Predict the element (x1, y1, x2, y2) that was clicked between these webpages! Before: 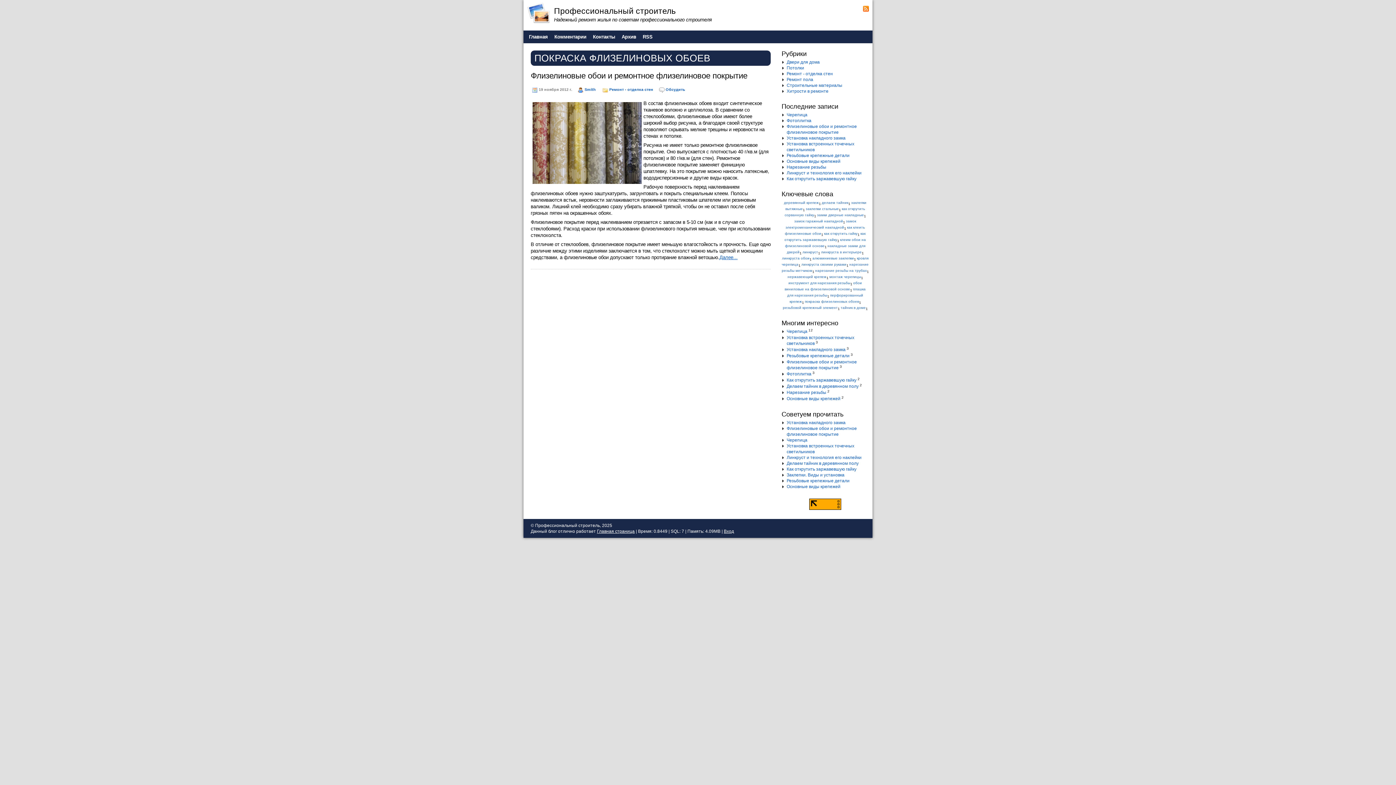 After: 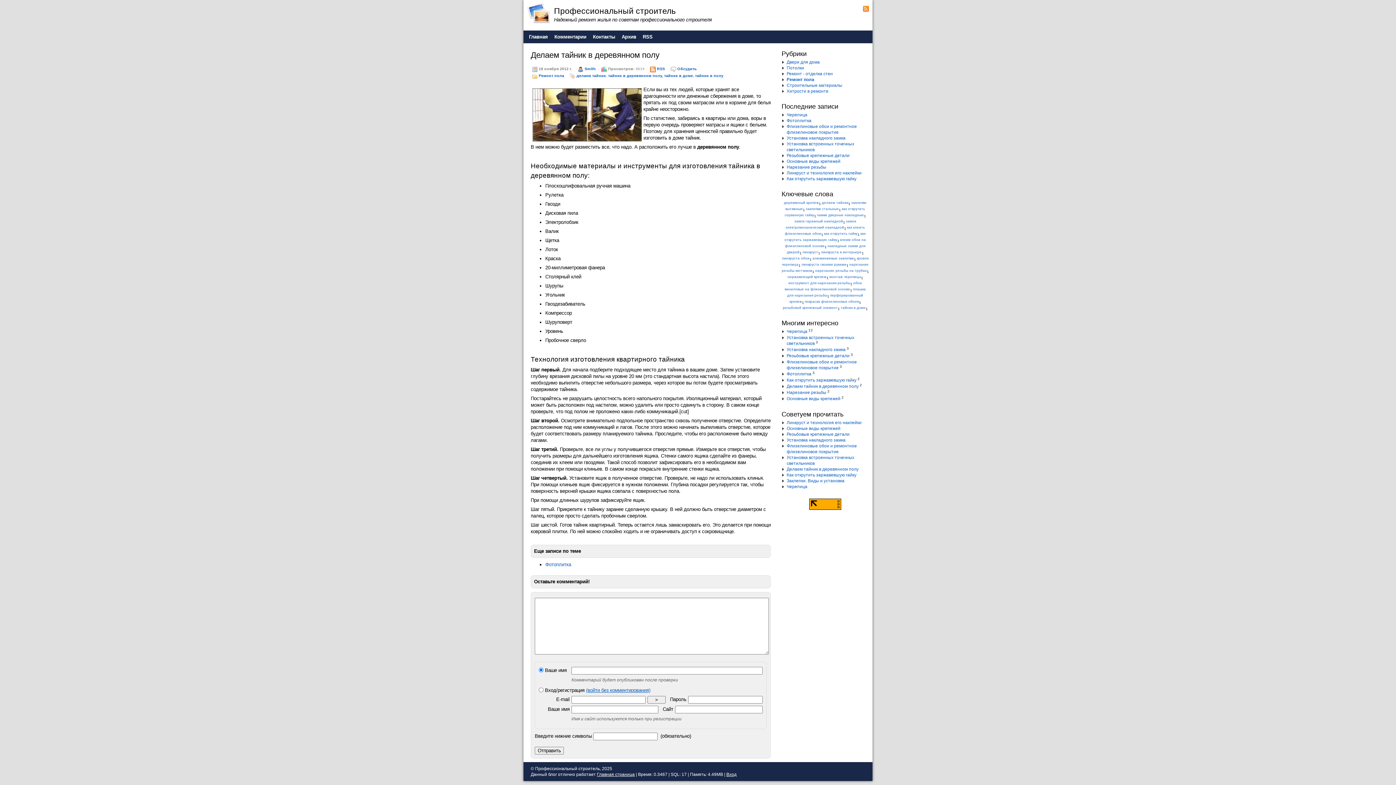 Action: bbox: (786, 384, 858, 389) label: Делаем тайник в деревянном полу